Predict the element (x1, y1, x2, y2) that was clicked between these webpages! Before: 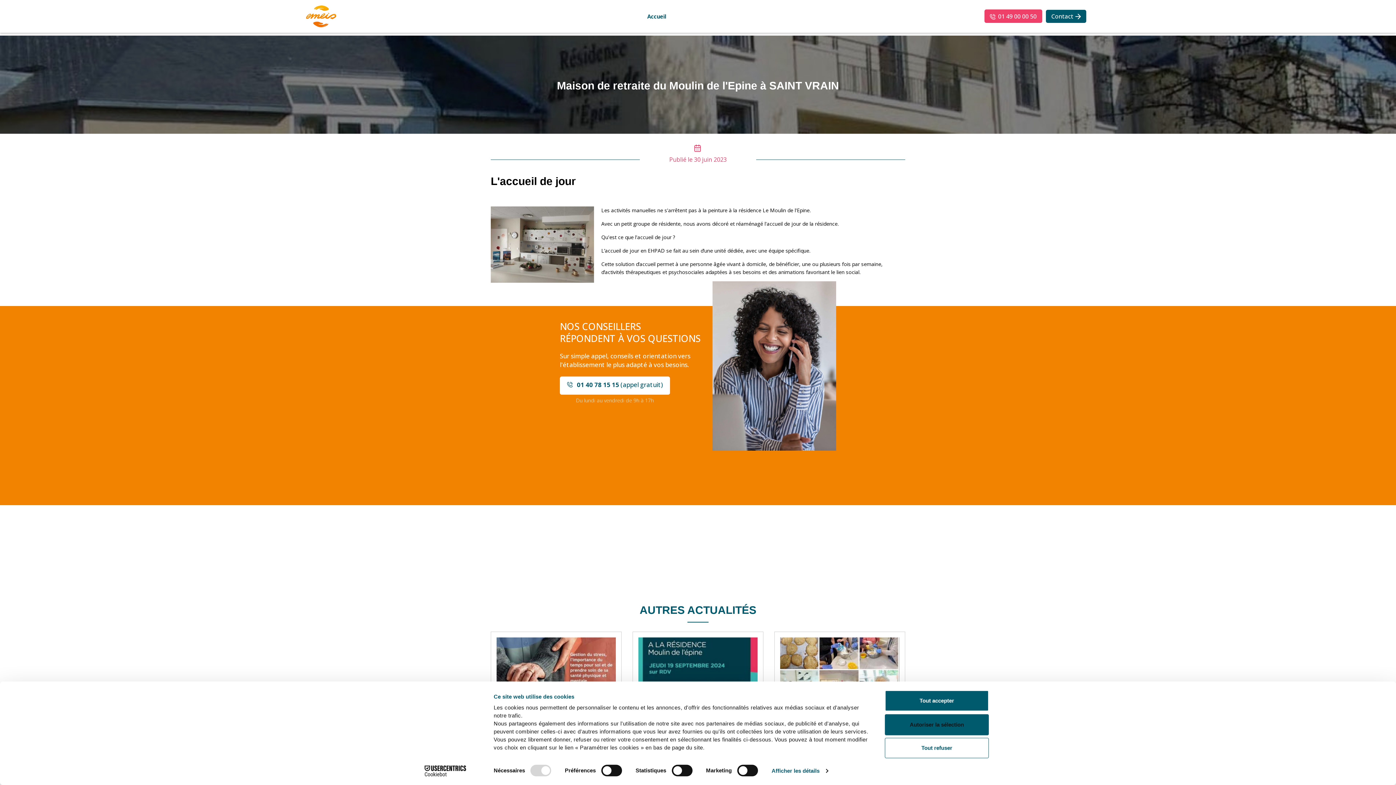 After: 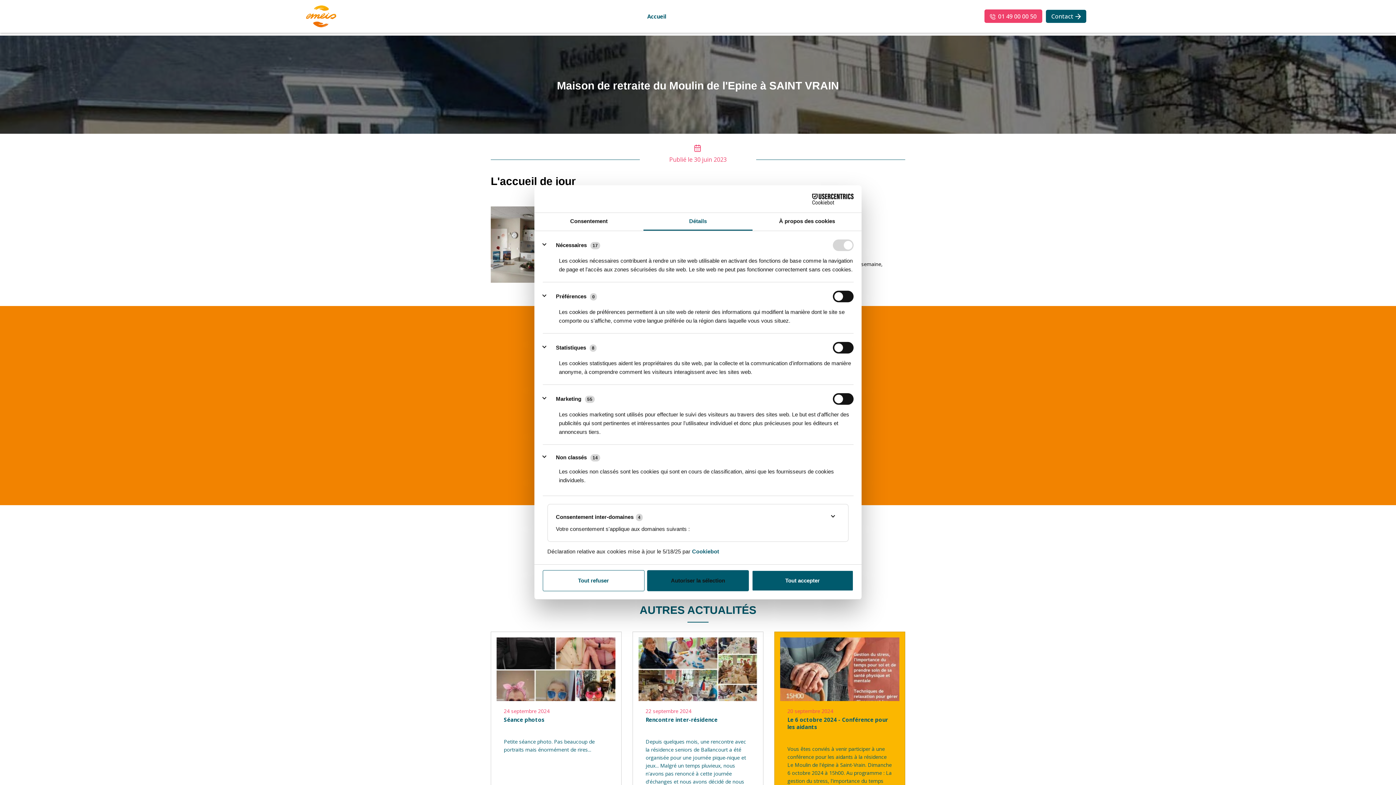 Action: label: Afficher les détails bbox: (771, 765, 828, 776)